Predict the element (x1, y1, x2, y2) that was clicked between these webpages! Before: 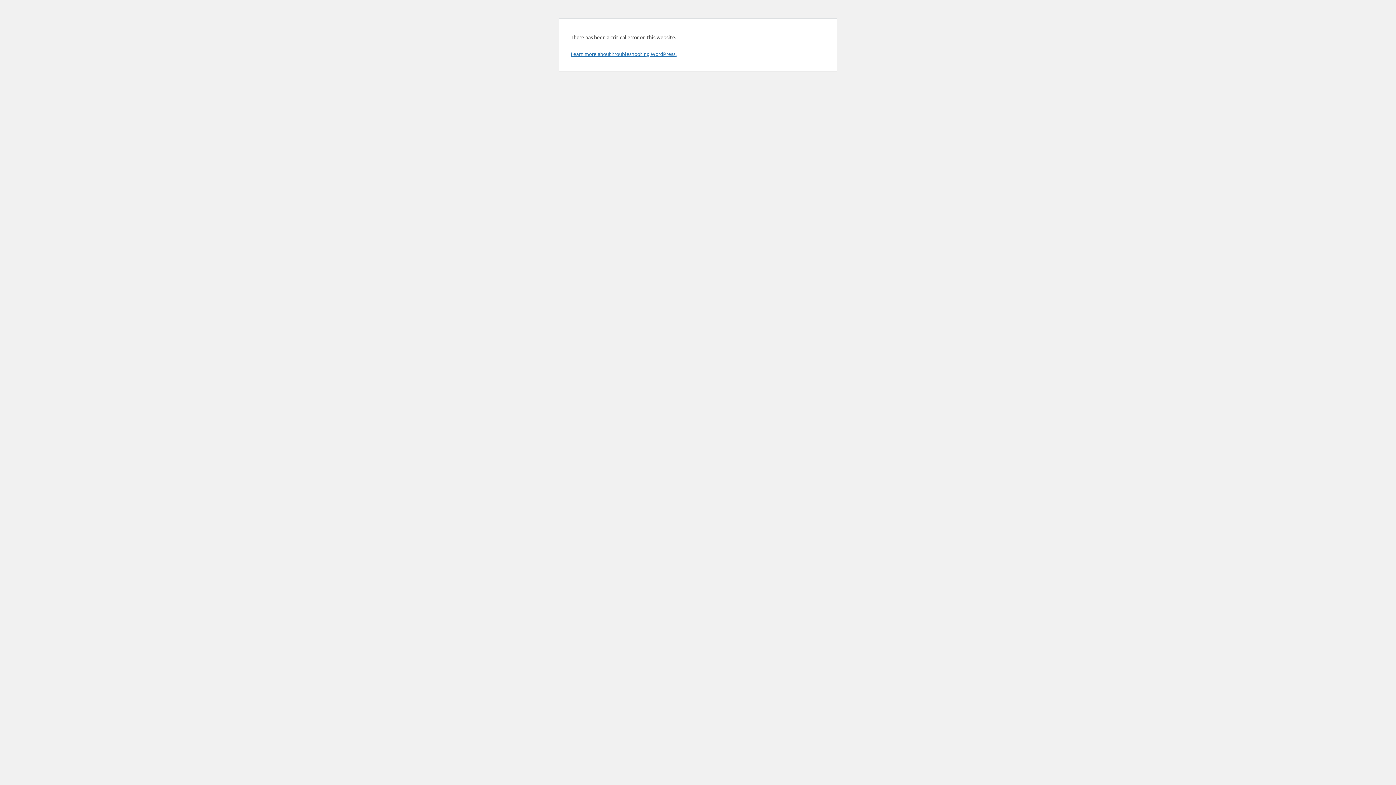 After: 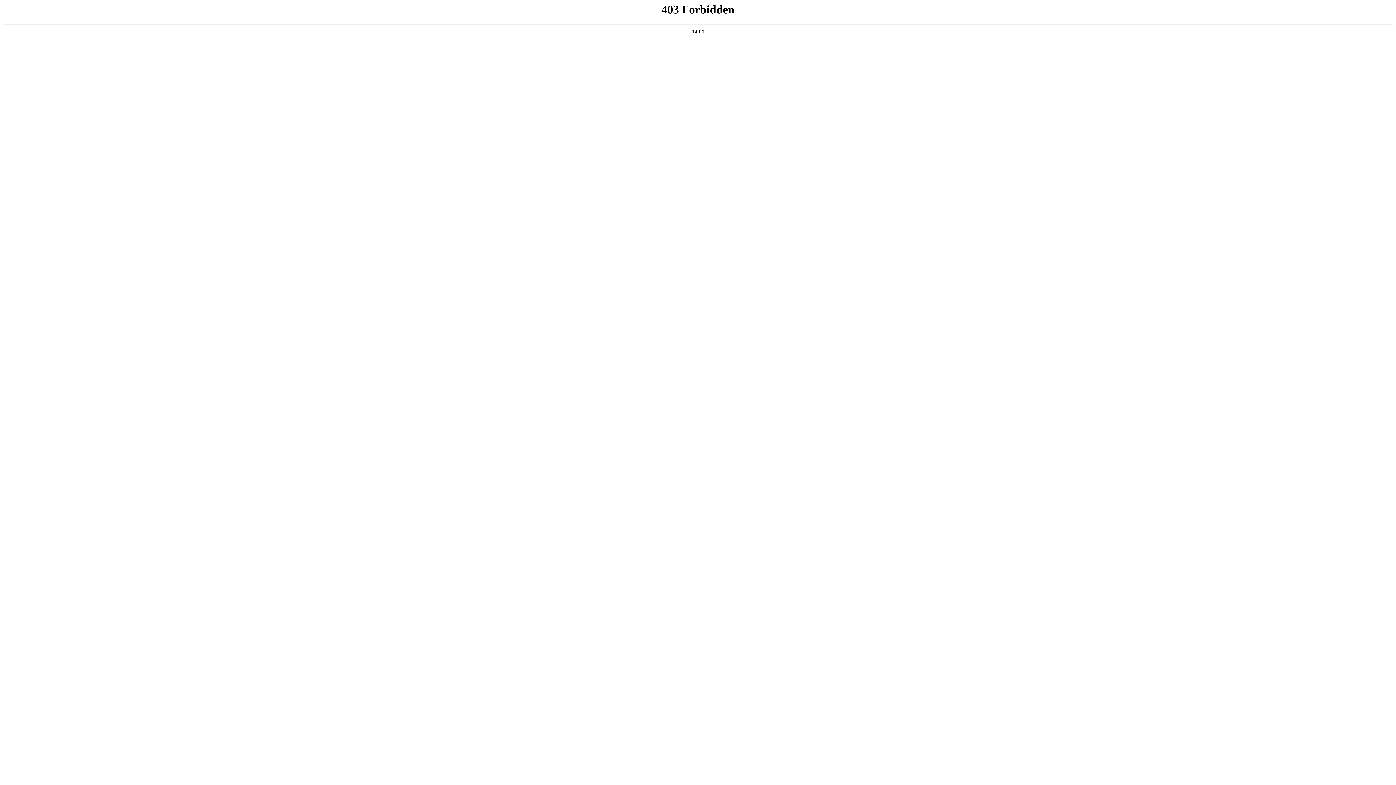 Action: bbox: (570, 50, 676, 57) label: Learn more about troubleshooting WordPress.